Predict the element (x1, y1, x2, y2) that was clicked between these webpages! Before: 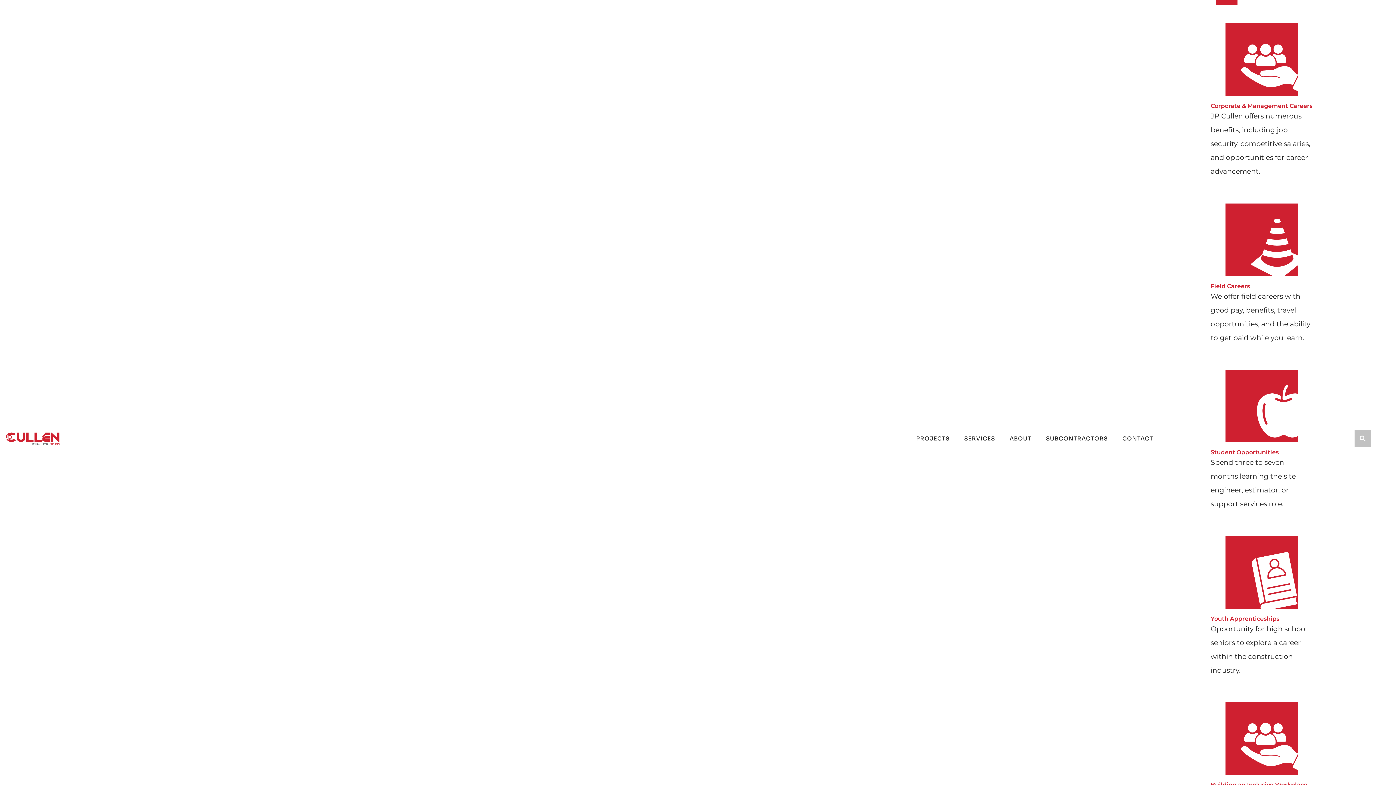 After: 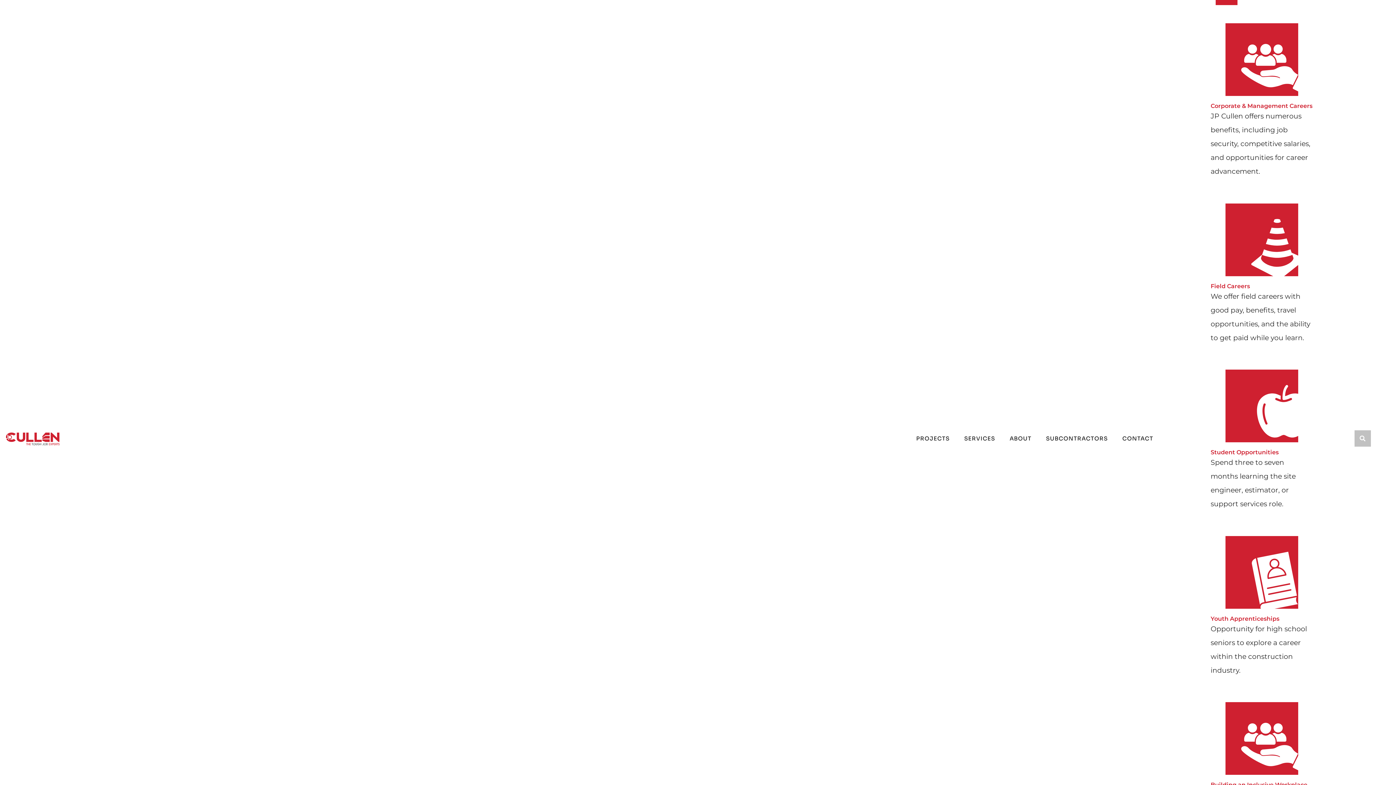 Action: bbox: (1200, 358, 1324, 525) label: Student Opportunities

Spend three to seven months learning the site engineer, estimator, or support services role.